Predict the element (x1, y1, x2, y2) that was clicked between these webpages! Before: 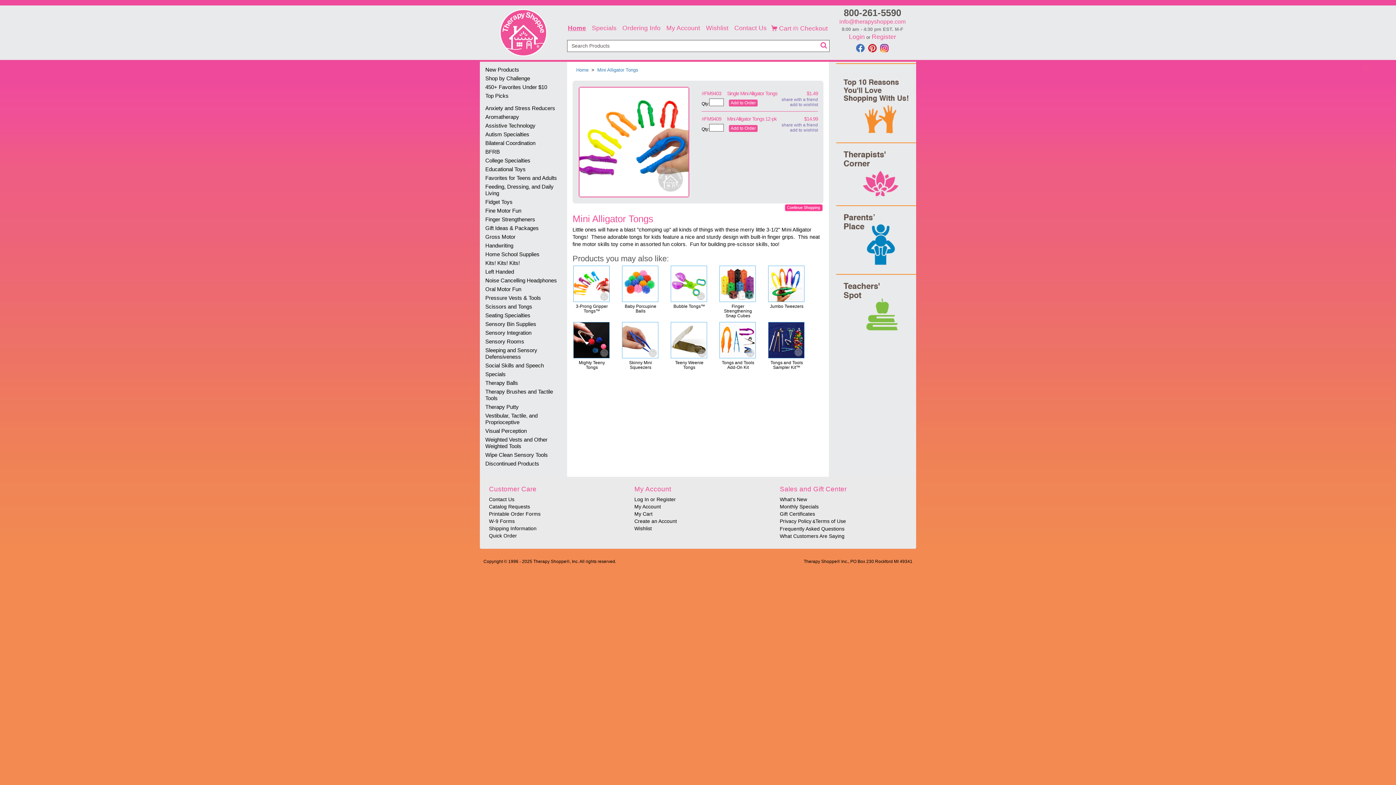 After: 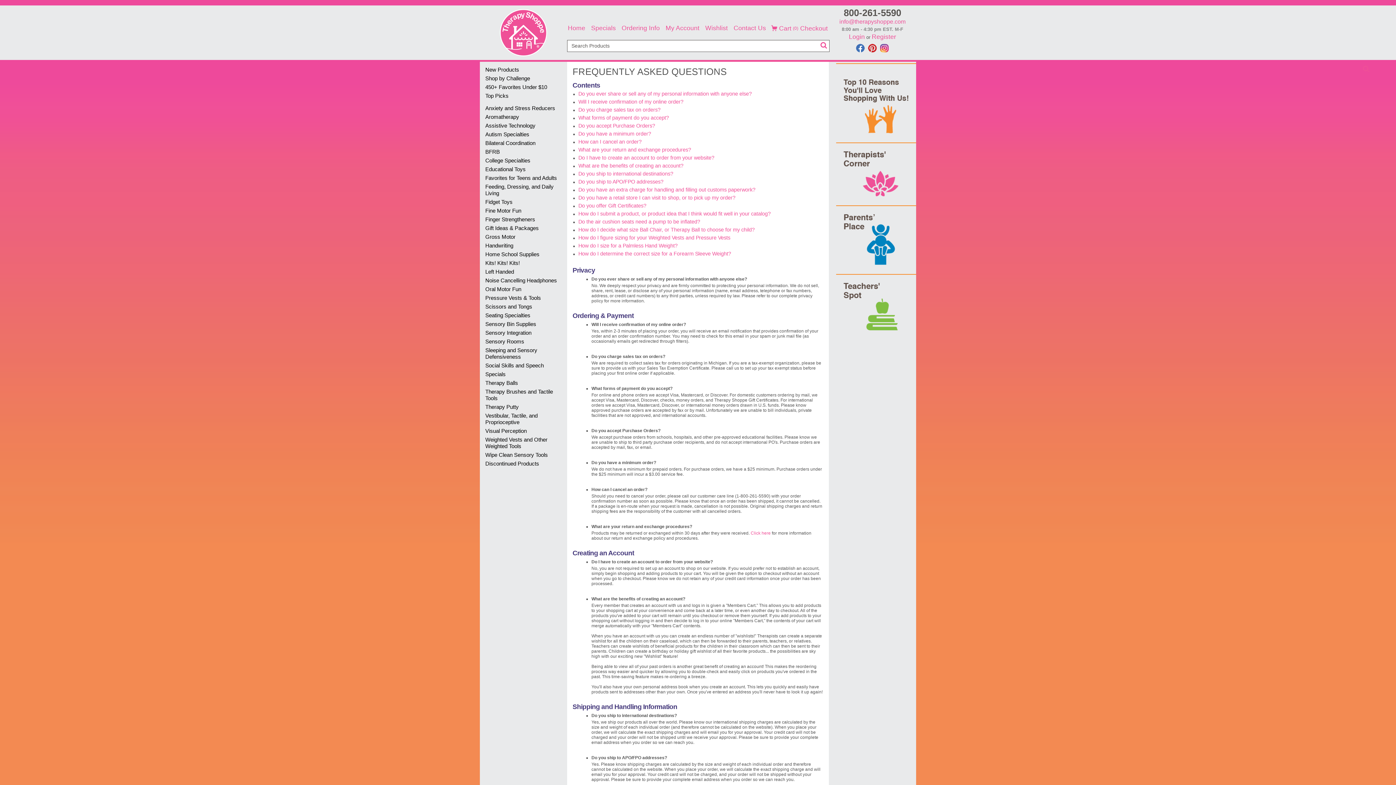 Action: label: Frequently Asked Questions bbox: (779, 525, 907, 532)